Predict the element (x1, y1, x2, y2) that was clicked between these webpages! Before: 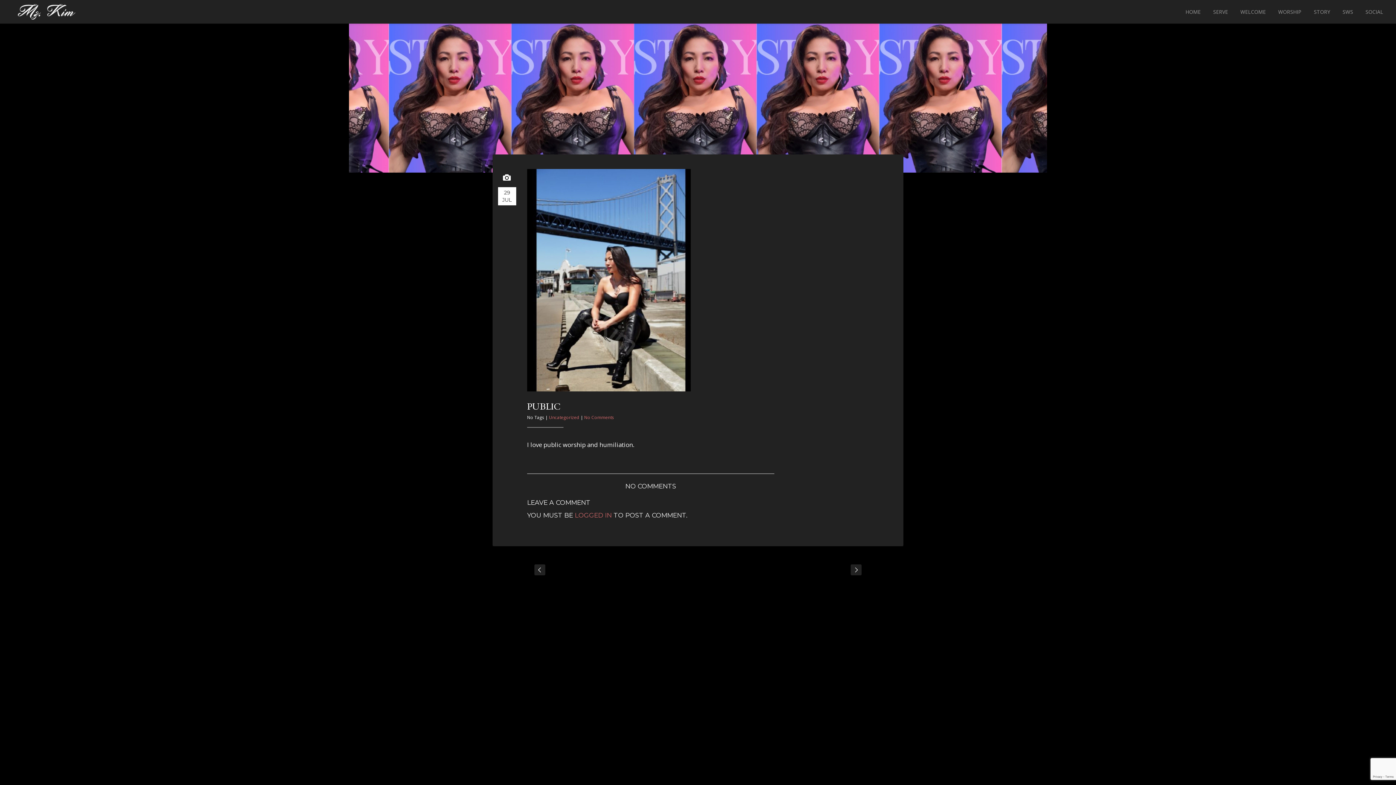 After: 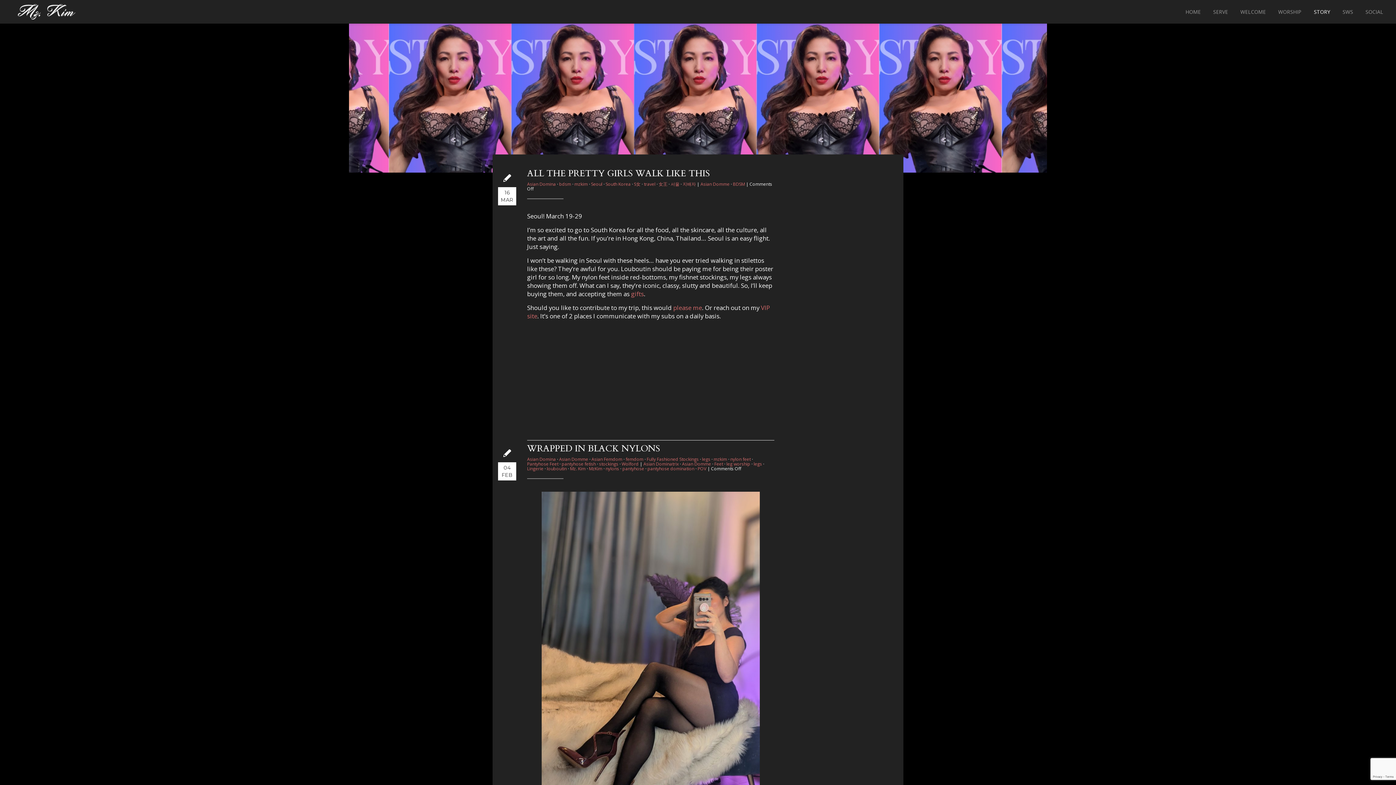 Action: bbox: (1308, 0, 1336, 23) label: STORY